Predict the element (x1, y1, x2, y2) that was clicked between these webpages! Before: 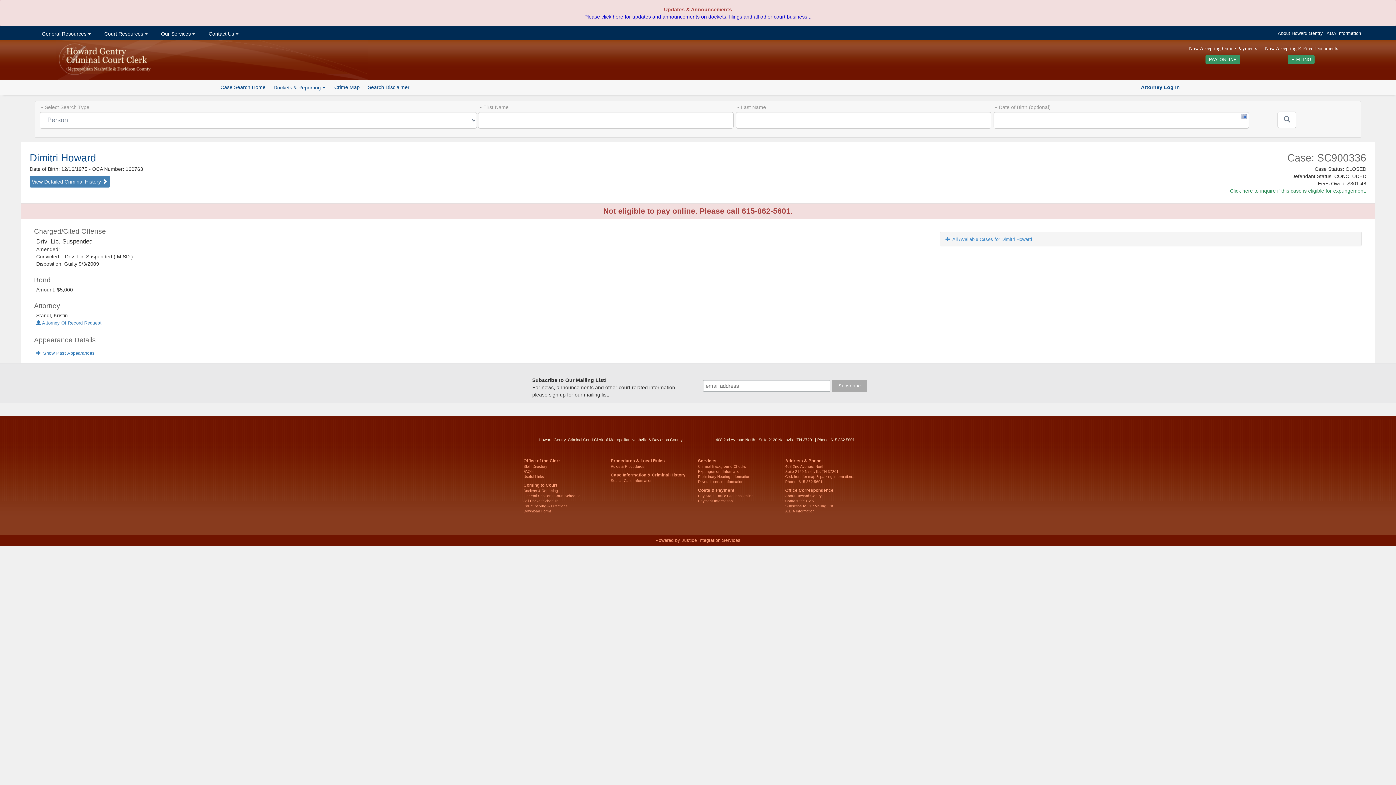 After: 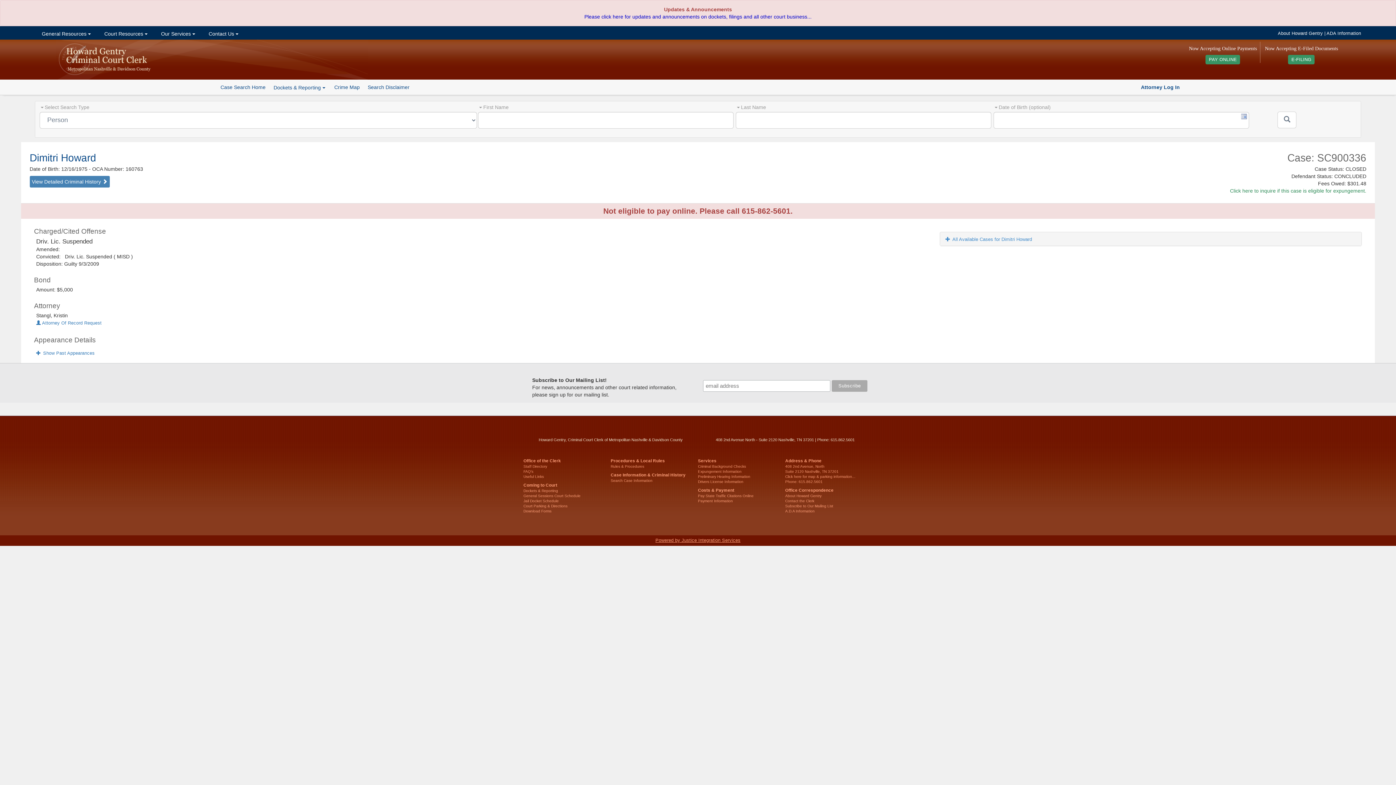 Action: bbox: (655, 538, 740, 543) label: Powered by Justice Integration Services